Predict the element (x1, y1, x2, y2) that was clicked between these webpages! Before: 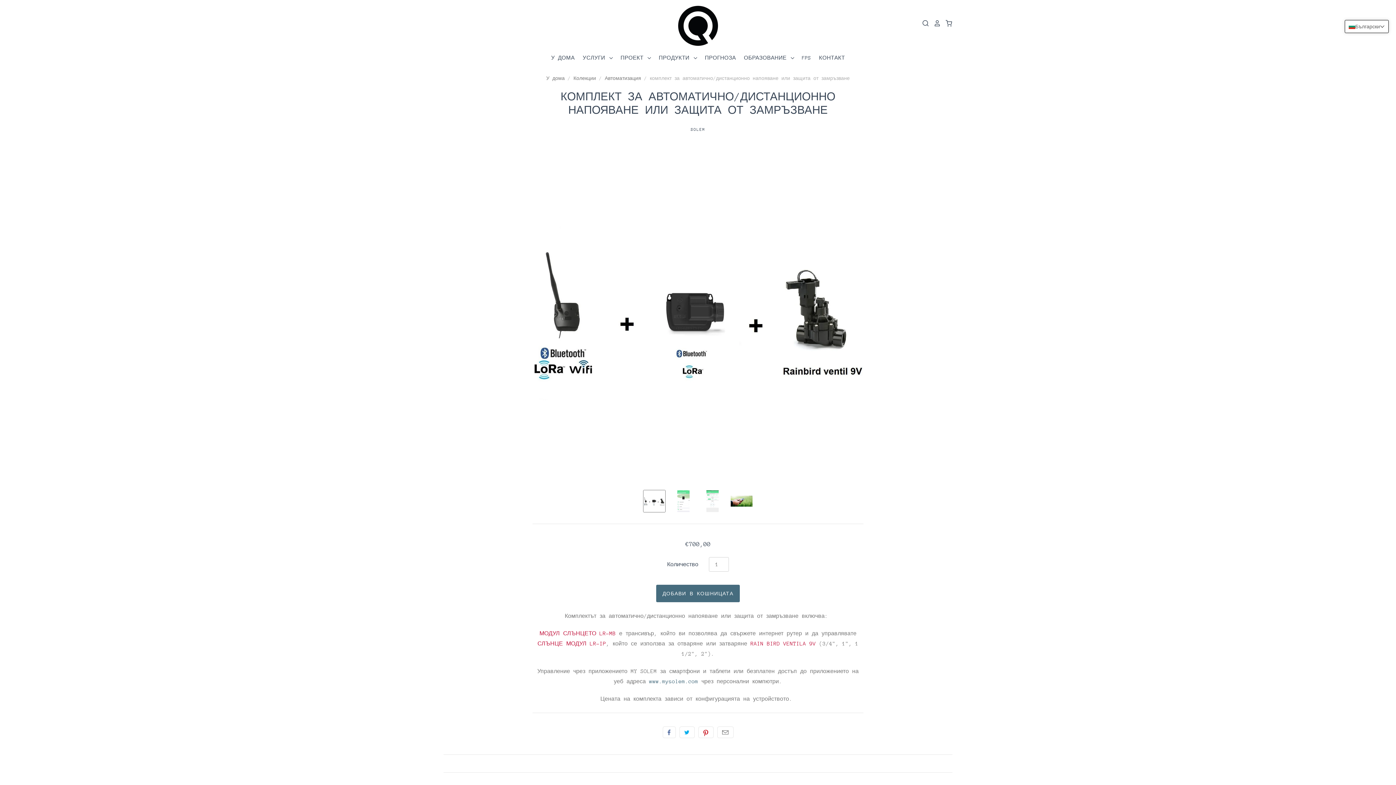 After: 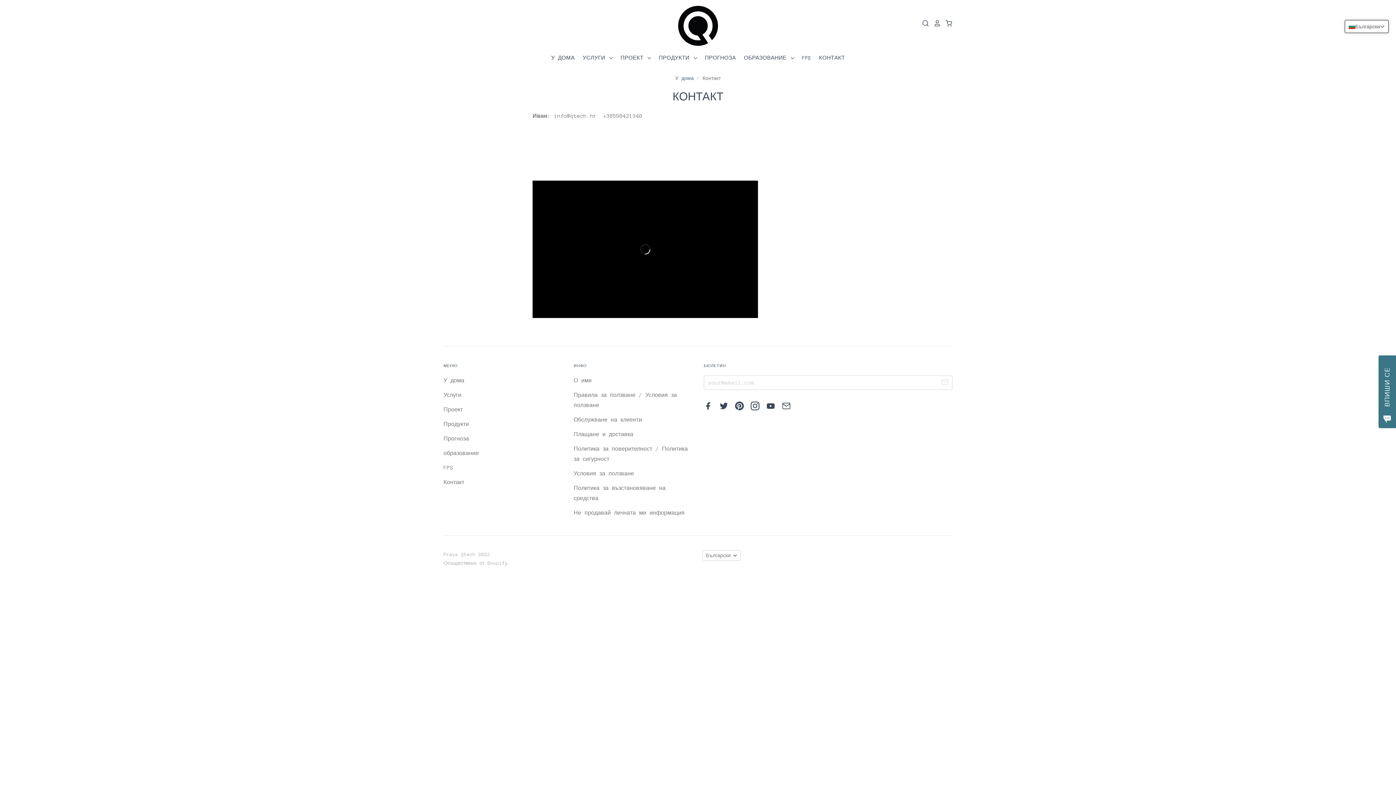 Action: bbox: (811, 52, 845, 62) label: КОНТАКТ